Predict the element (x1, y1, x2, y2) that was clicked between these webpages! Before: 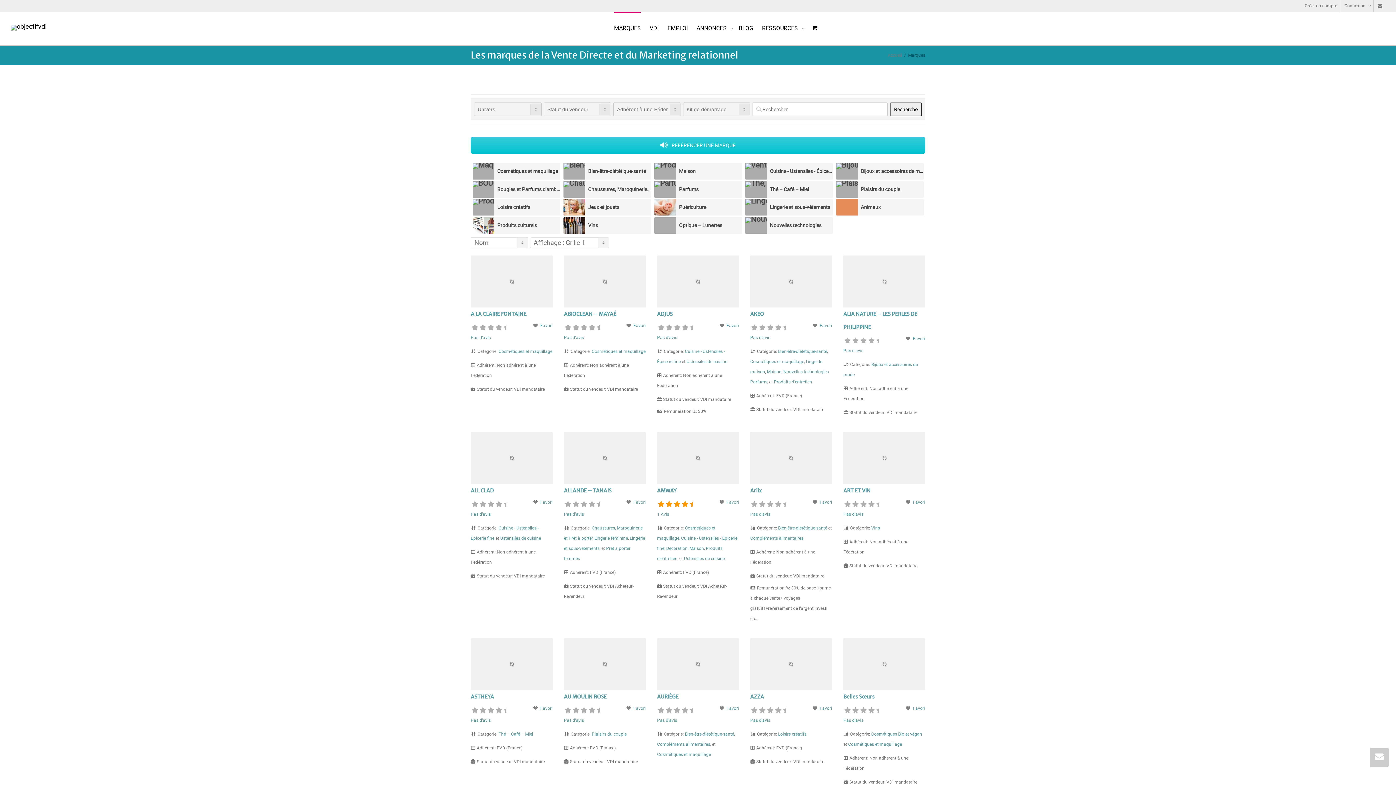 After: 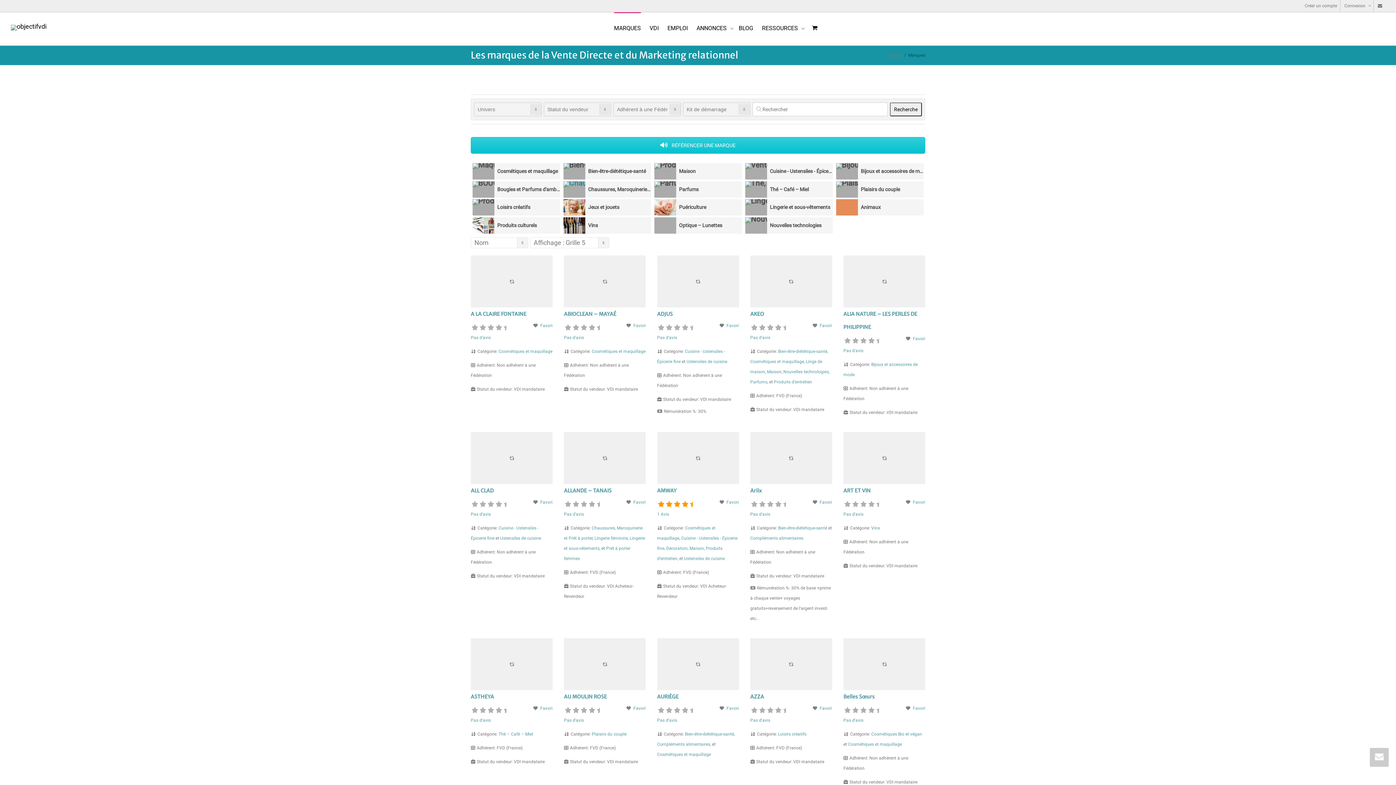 Action: bbox: (563, 181, 585, 197)